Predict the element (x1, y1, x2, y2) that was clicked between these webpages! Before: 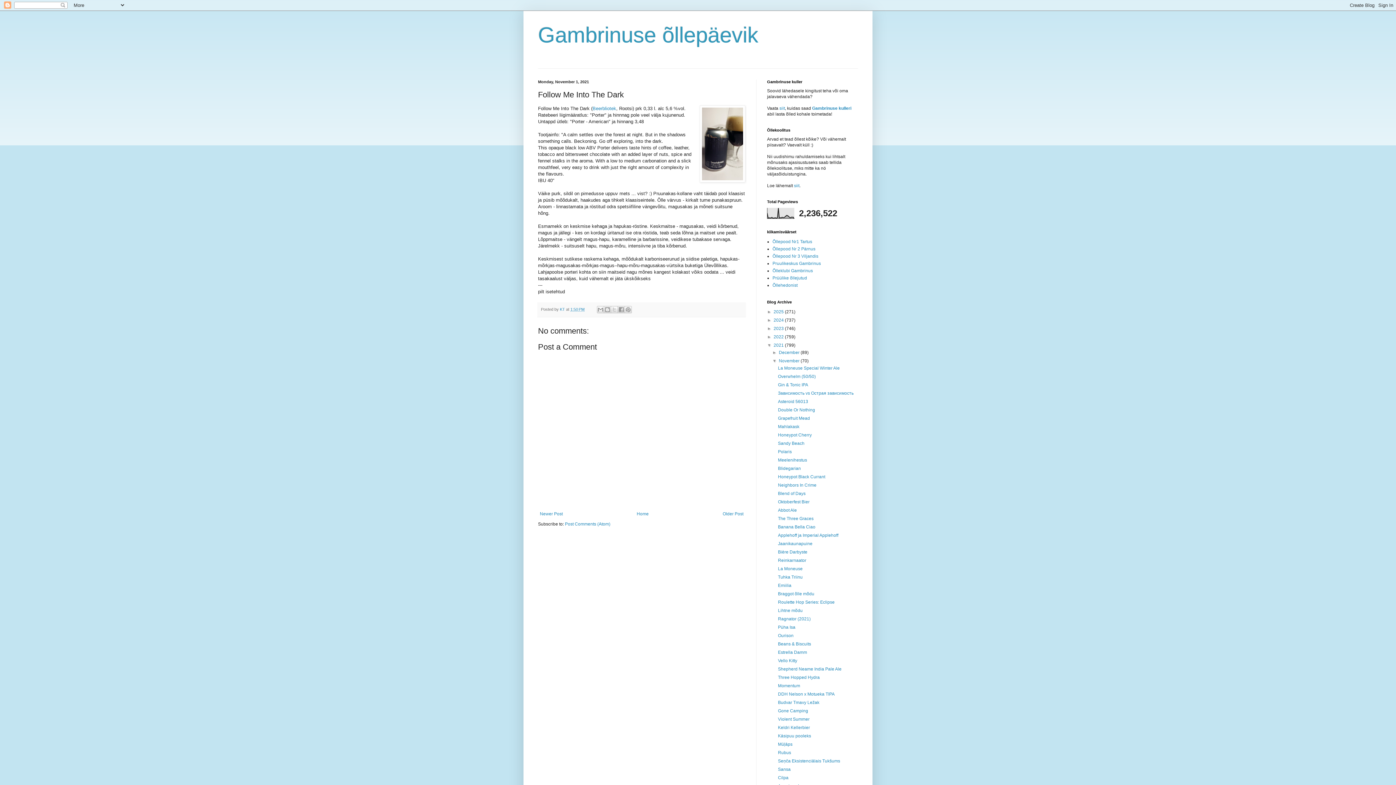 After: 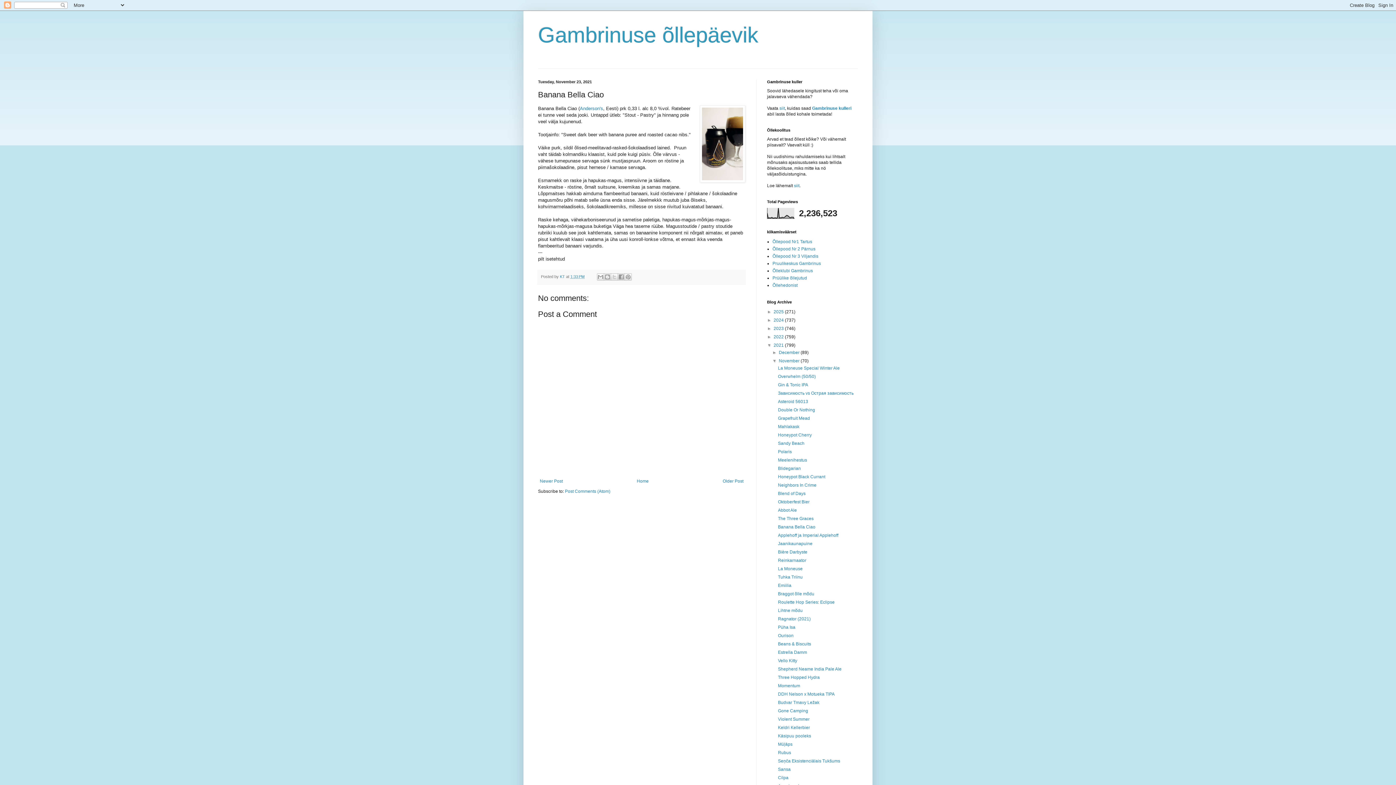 Action: bbox: (778, 524, 815, 529) label: Banana Bella Ciao